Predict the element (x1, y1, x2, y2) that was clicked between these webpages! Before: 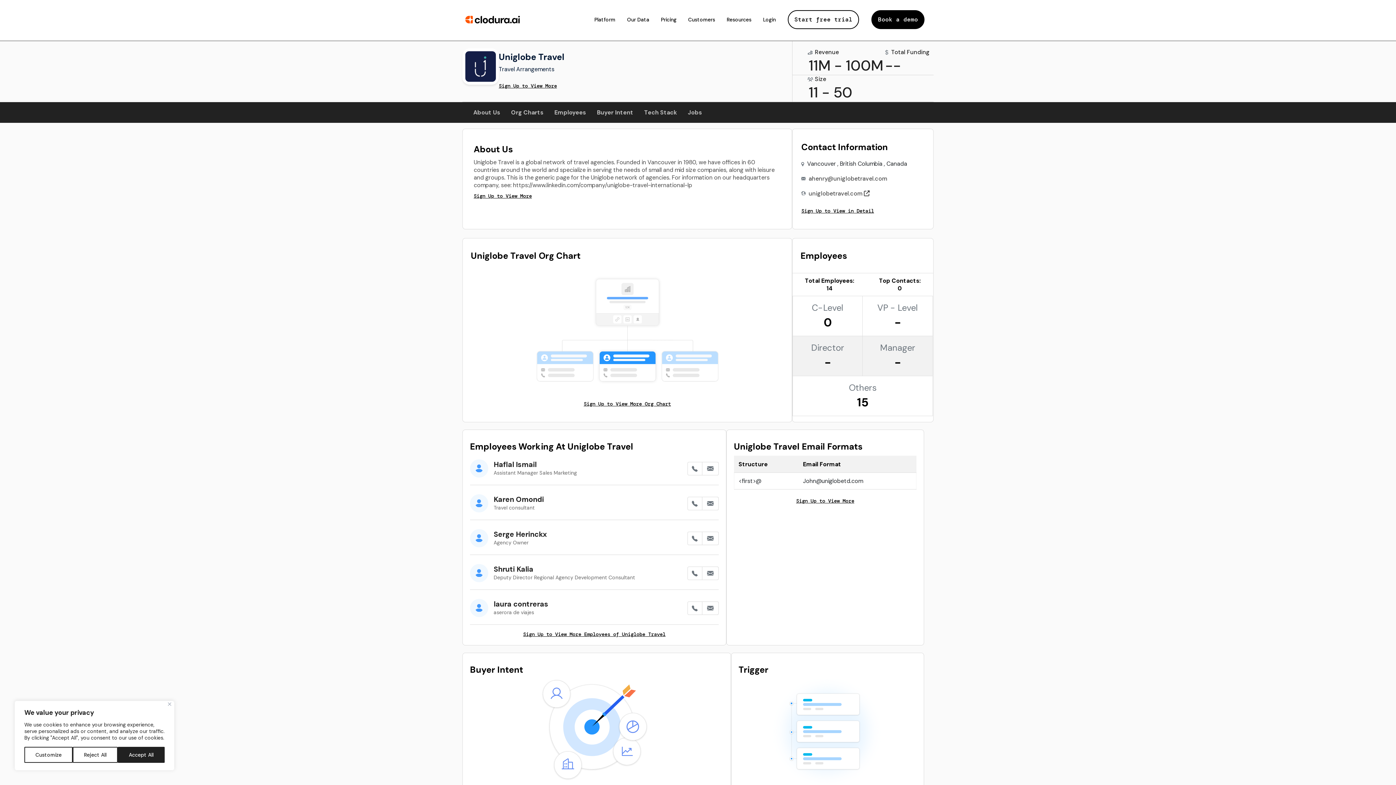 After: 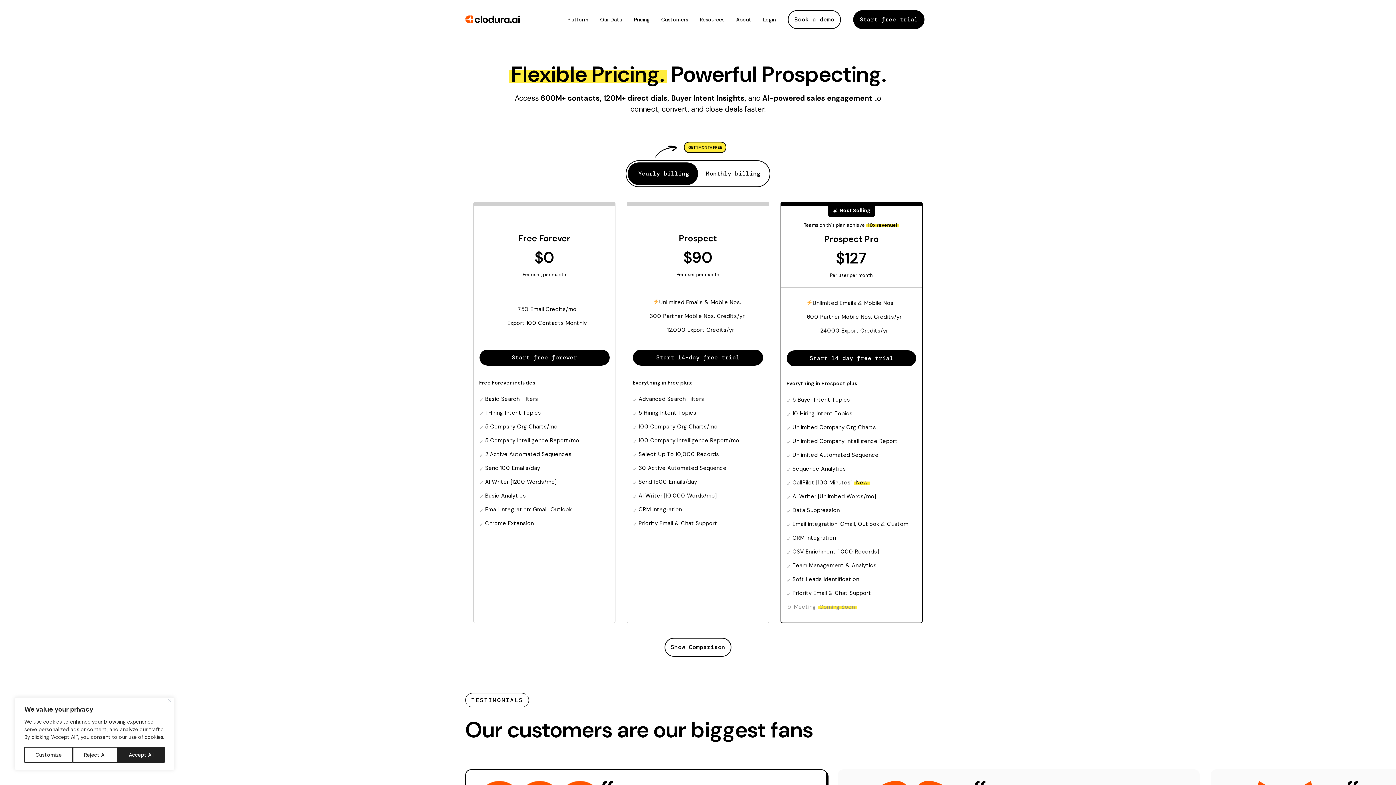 Action: label: Pricing bbox: (655, 14, 682, 24)